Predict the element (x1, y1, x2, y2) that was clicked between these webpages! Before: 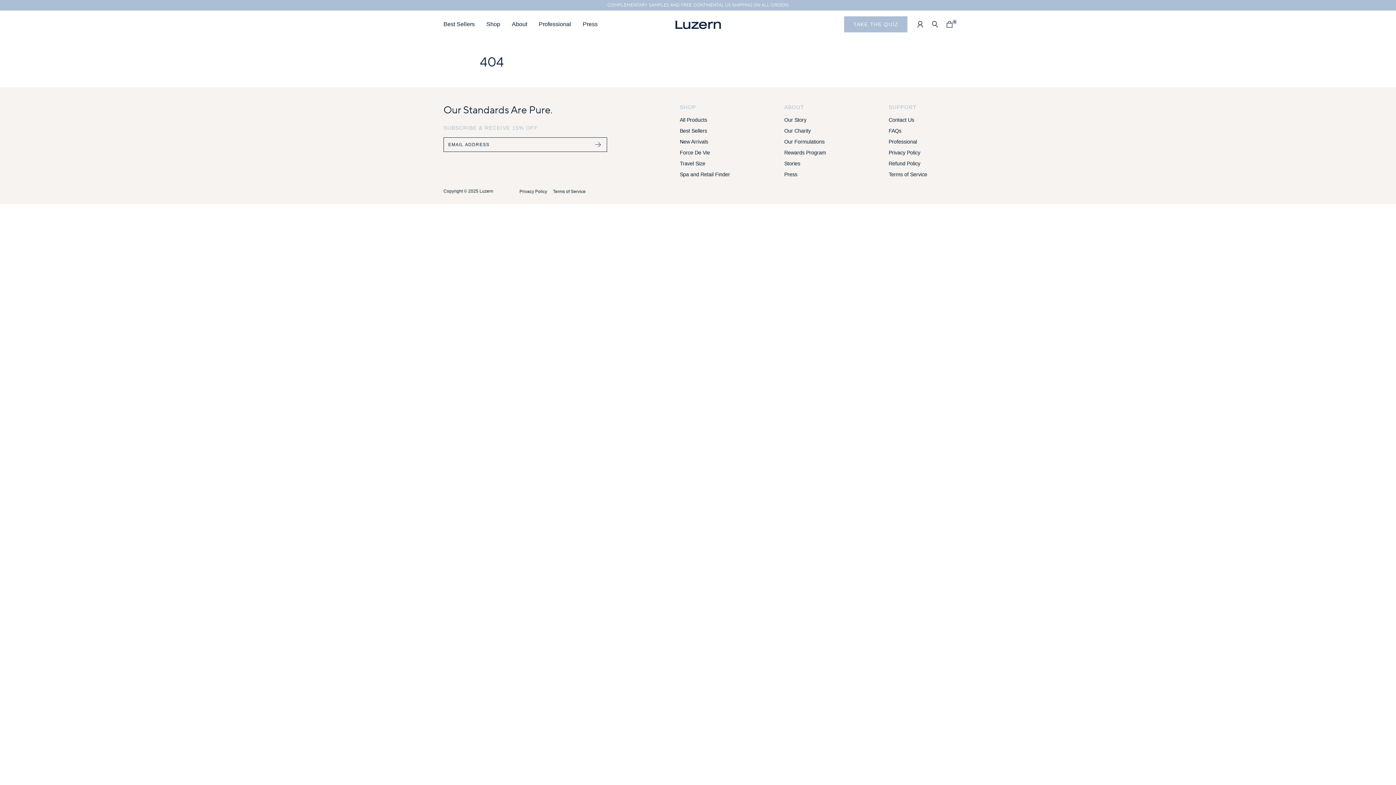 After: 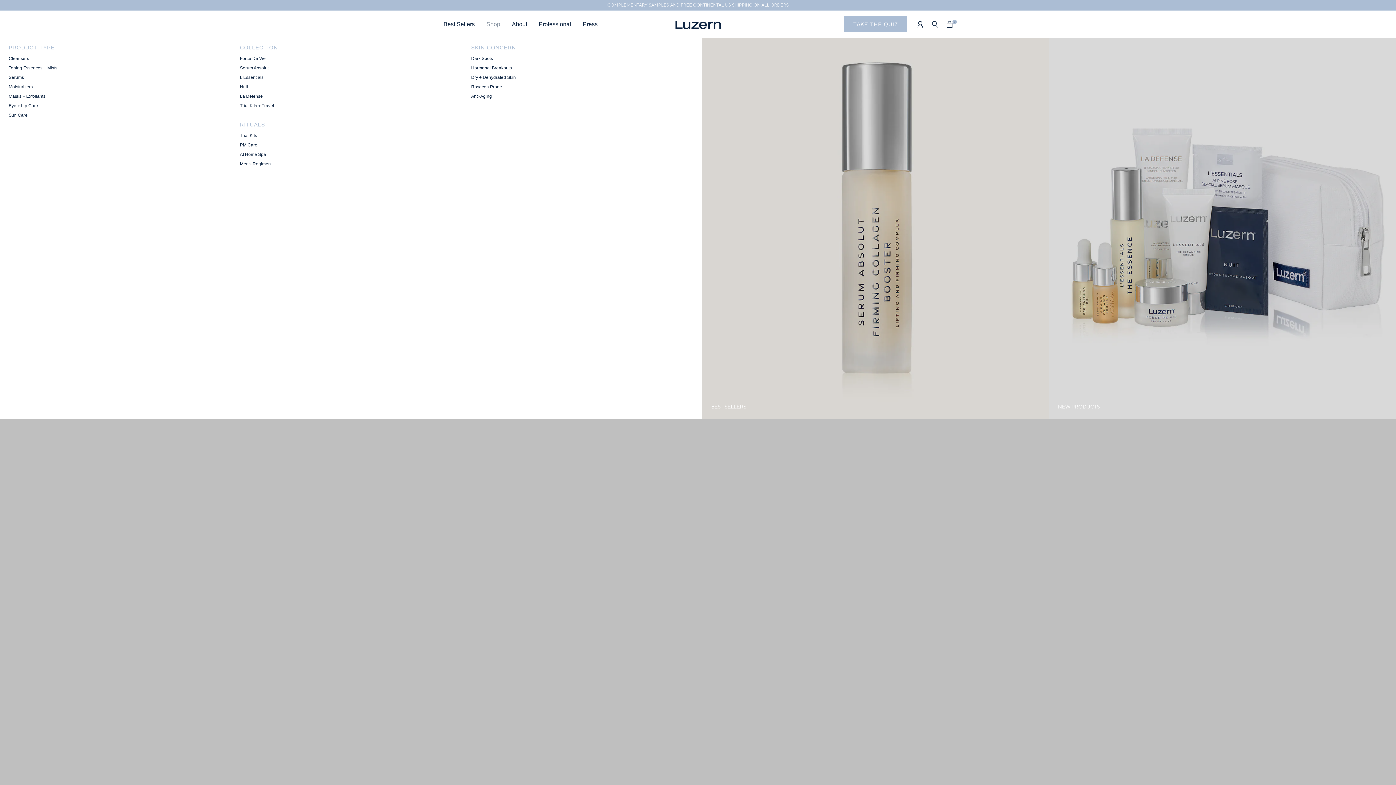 Action: bbox: (486, 21, 500, 27) label: Shop